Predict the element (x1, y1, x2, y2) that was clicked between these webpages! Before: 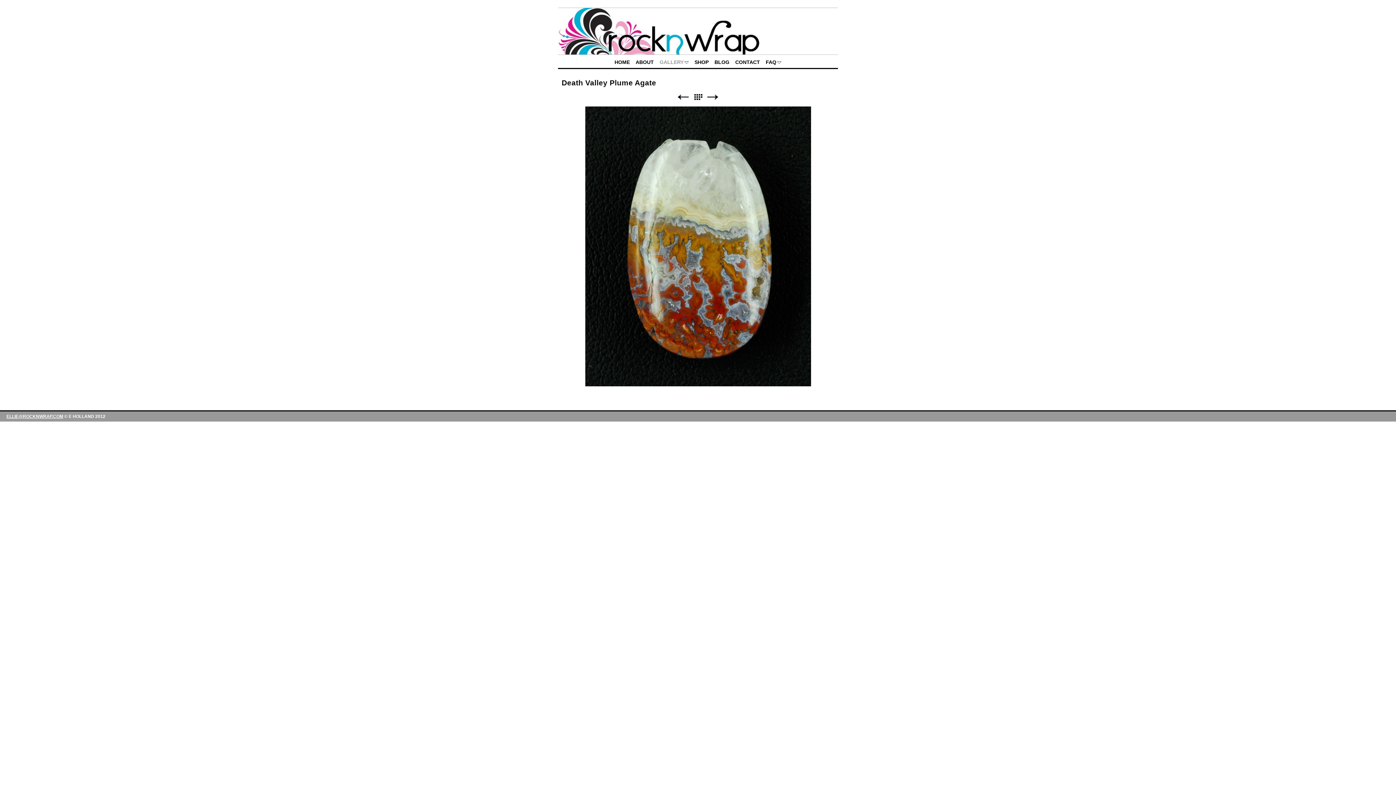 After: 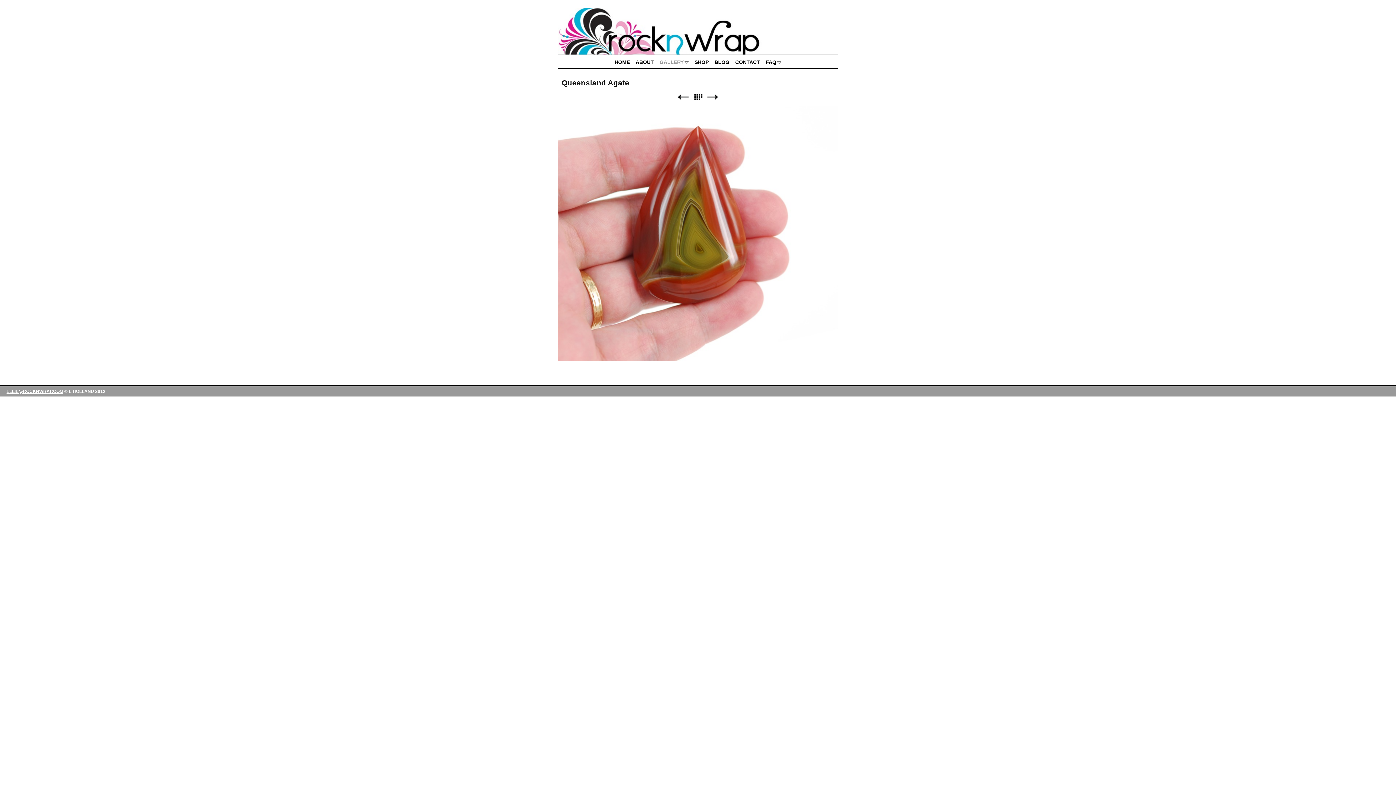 Action: bbox: (706, 93, 719, 100) label: Next